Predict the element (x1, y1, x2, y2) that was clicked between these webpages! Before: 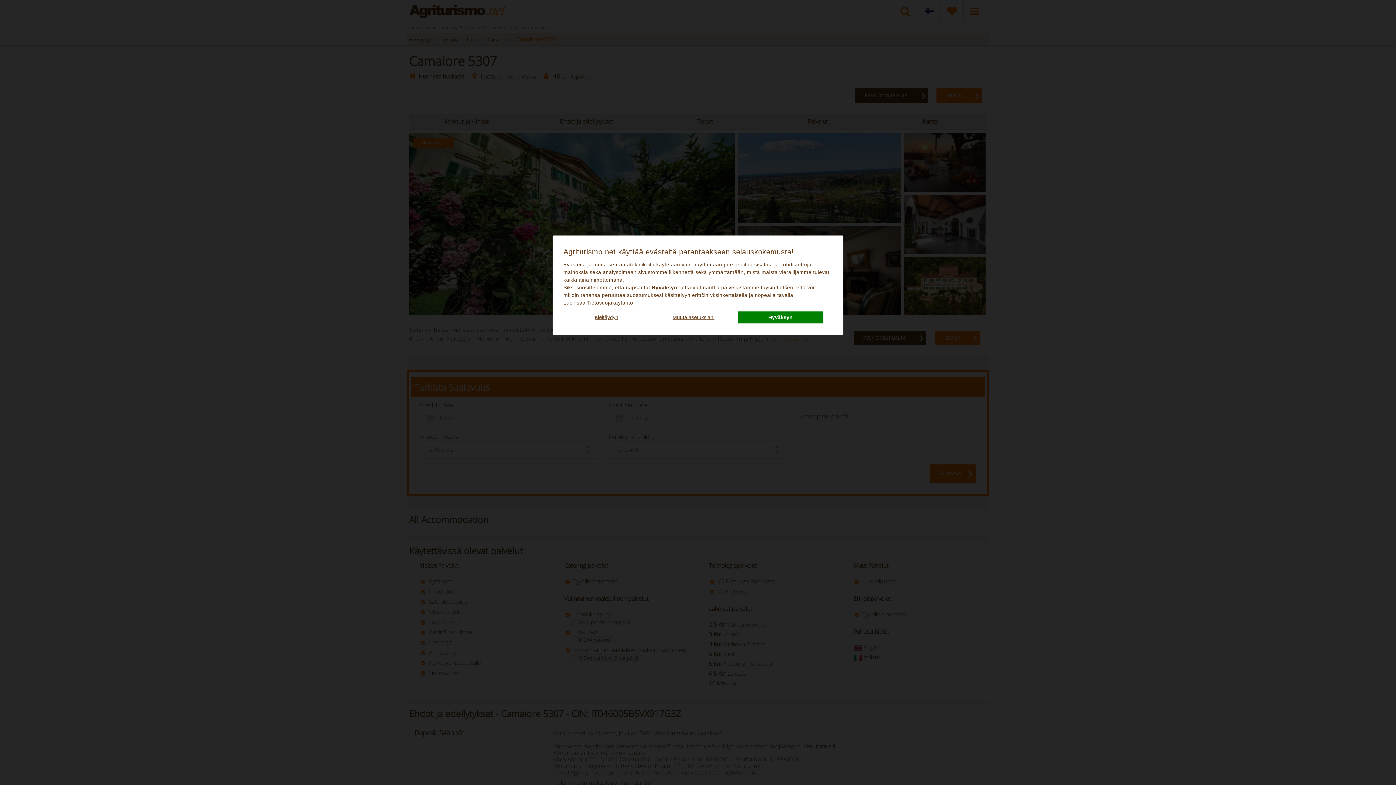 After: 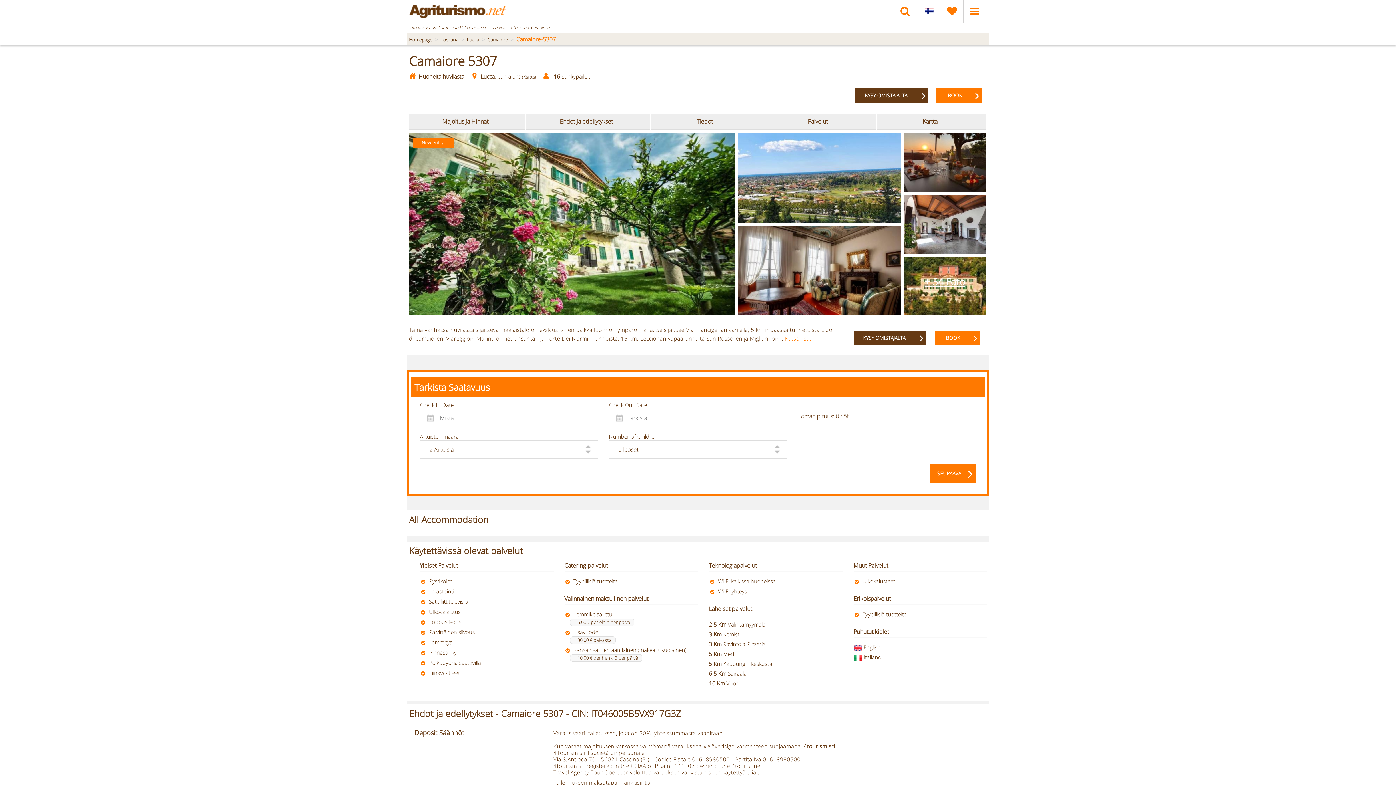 Action: bbox: (563, 311, 649, 323) label: Kieltäydyn